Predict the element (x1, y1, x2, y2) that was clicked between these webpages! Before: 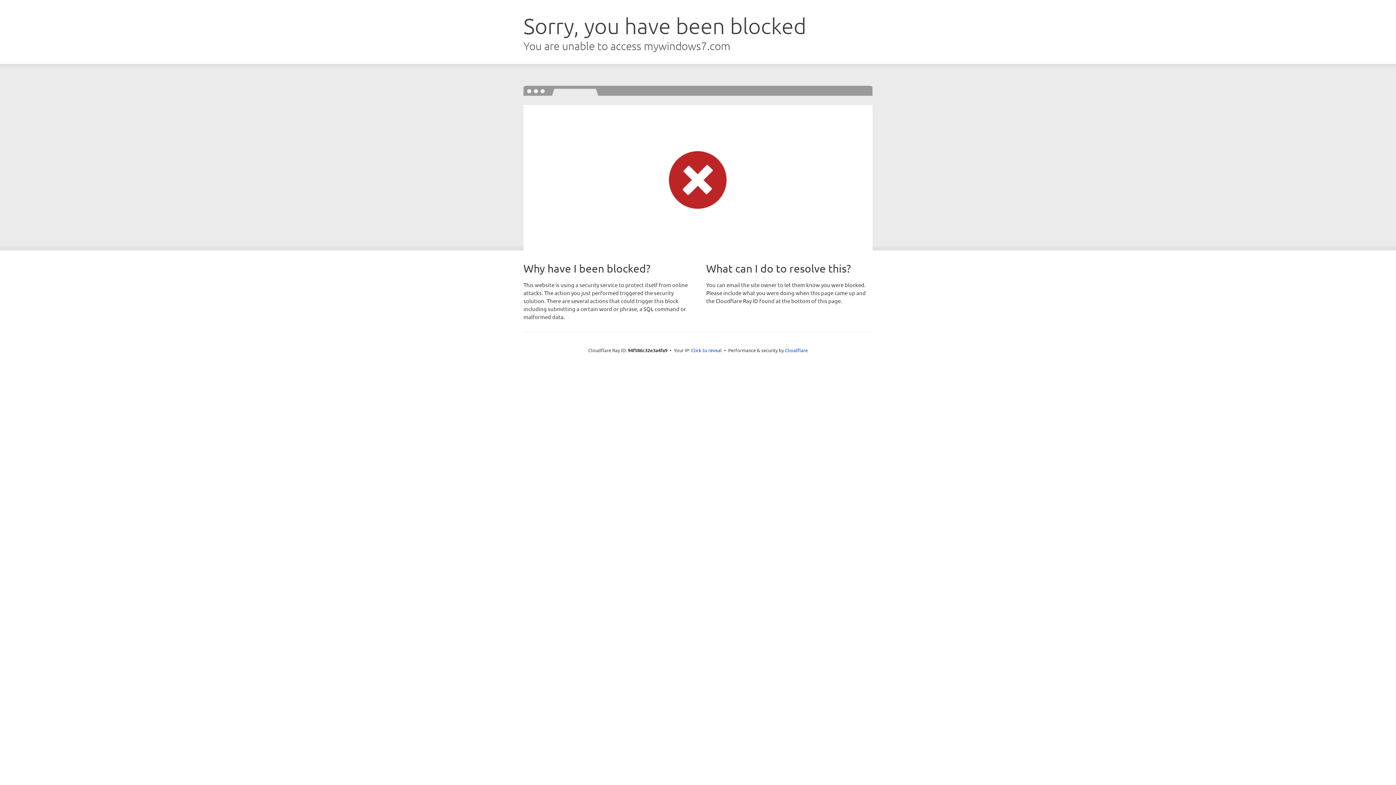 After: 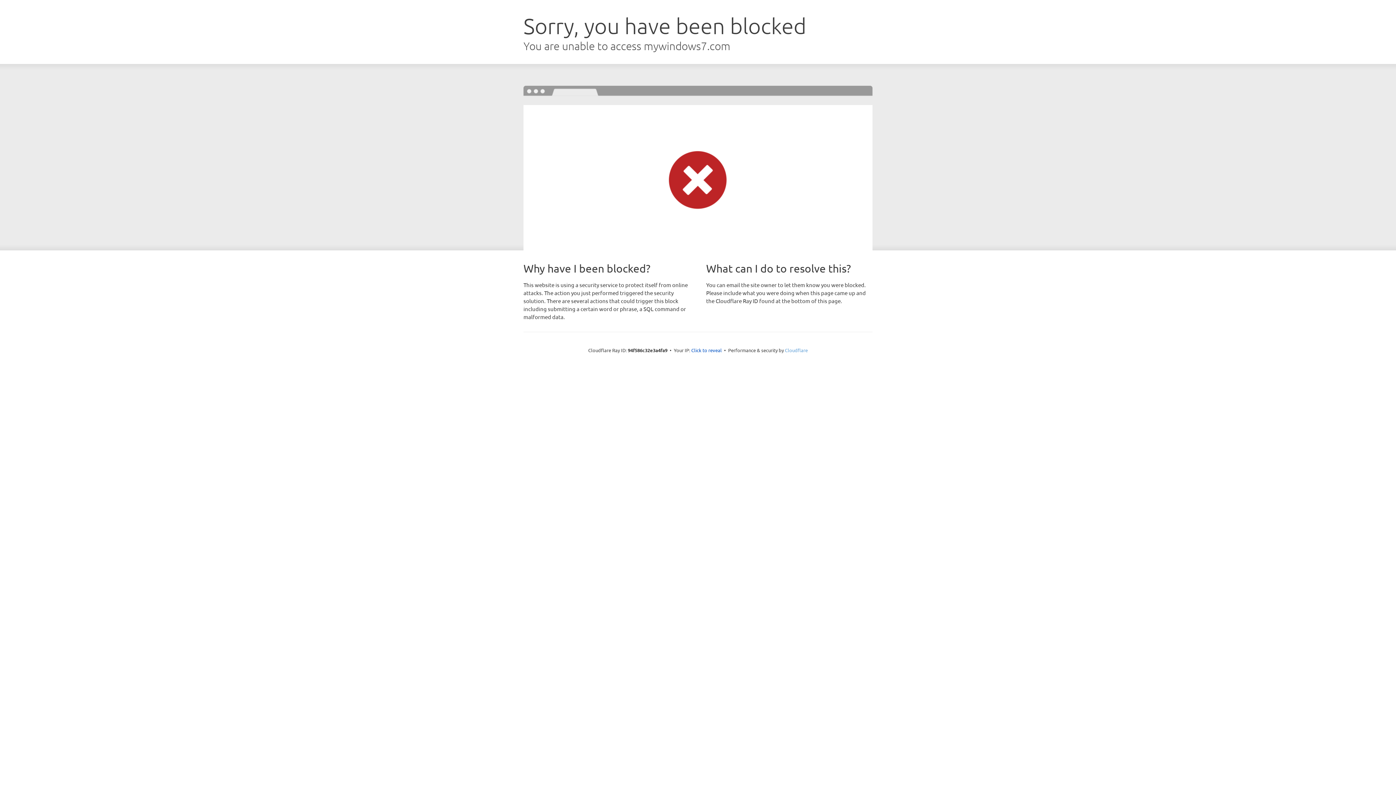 Action: label: Cloudflare bbox: (785, 347, 808, 353)